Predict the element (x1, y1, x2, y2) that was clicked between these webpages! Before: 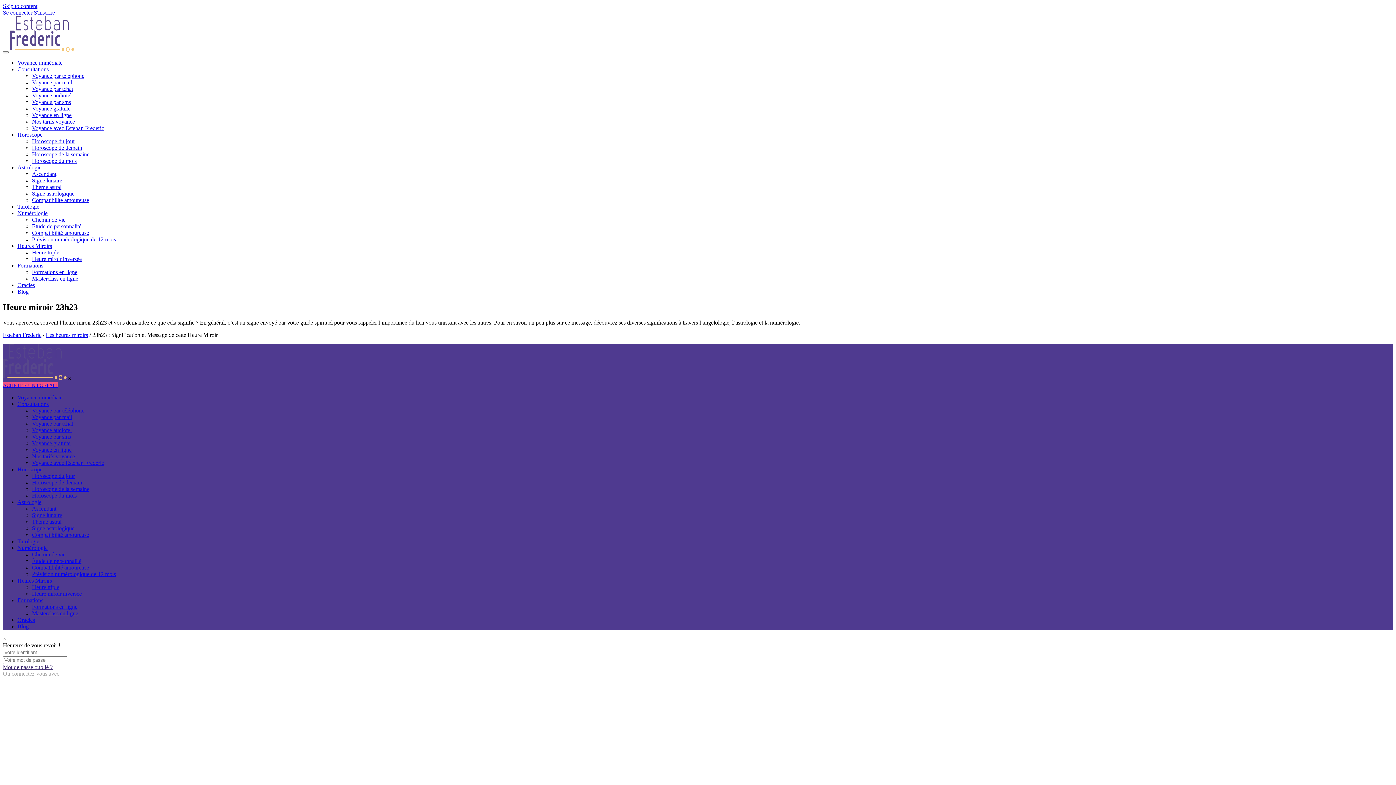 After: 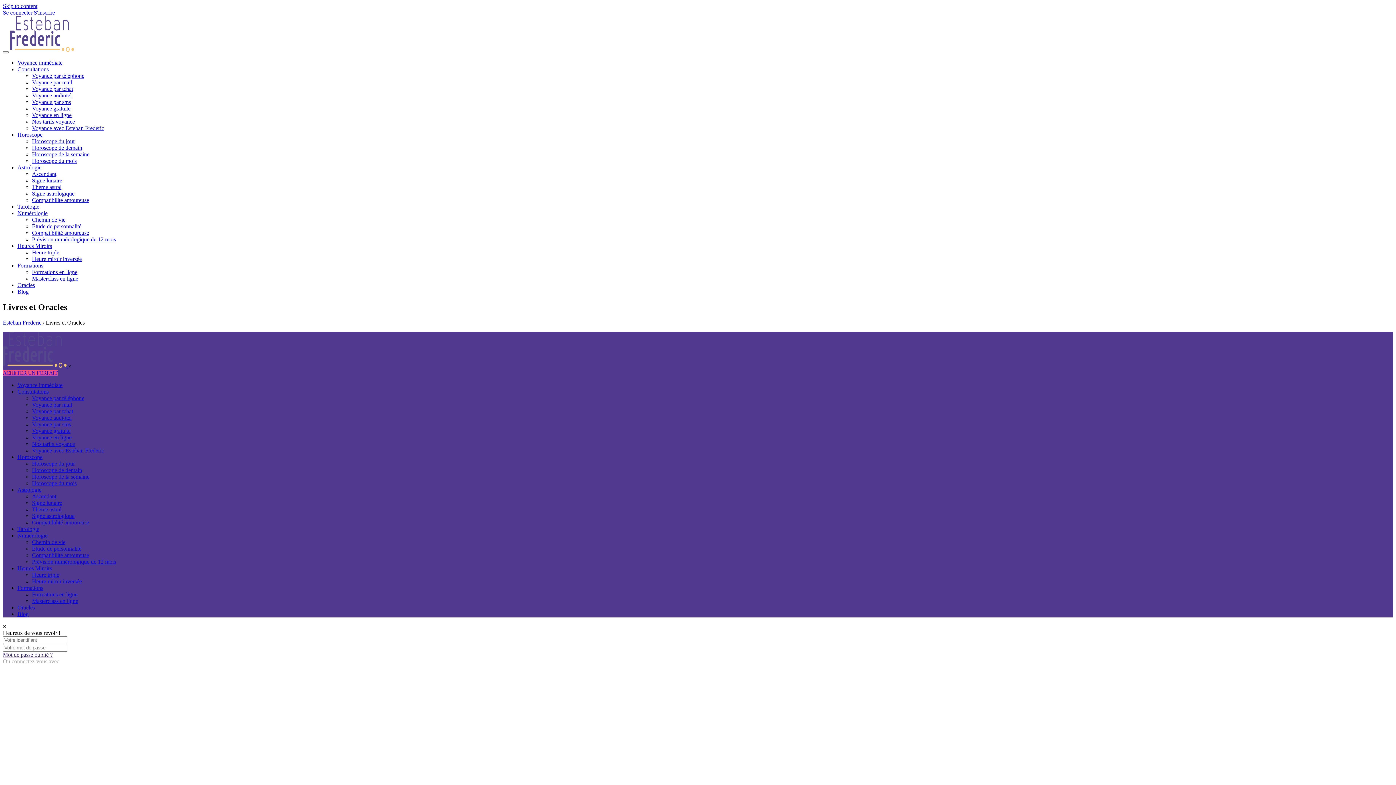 Action: bbox: (17, 617, 34, 623) label: Oracles